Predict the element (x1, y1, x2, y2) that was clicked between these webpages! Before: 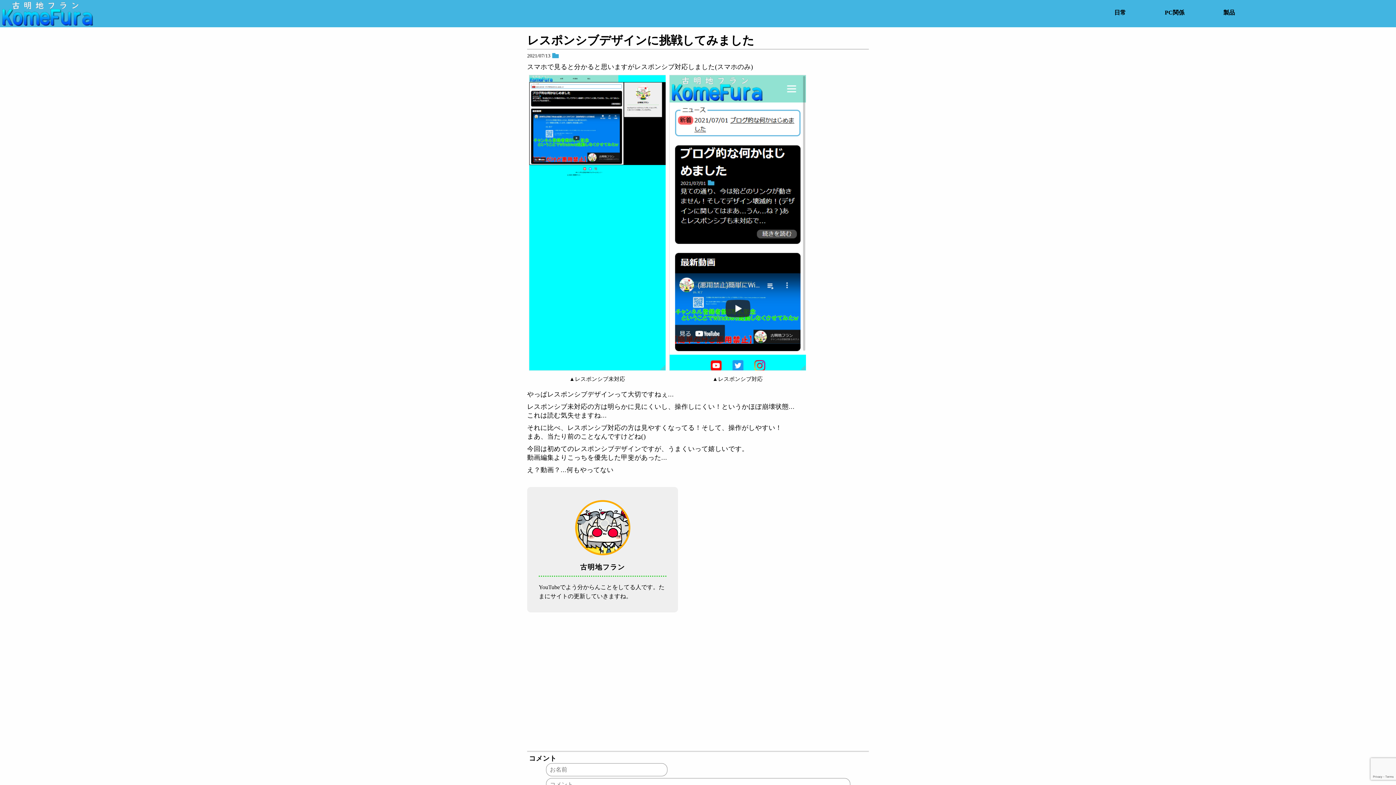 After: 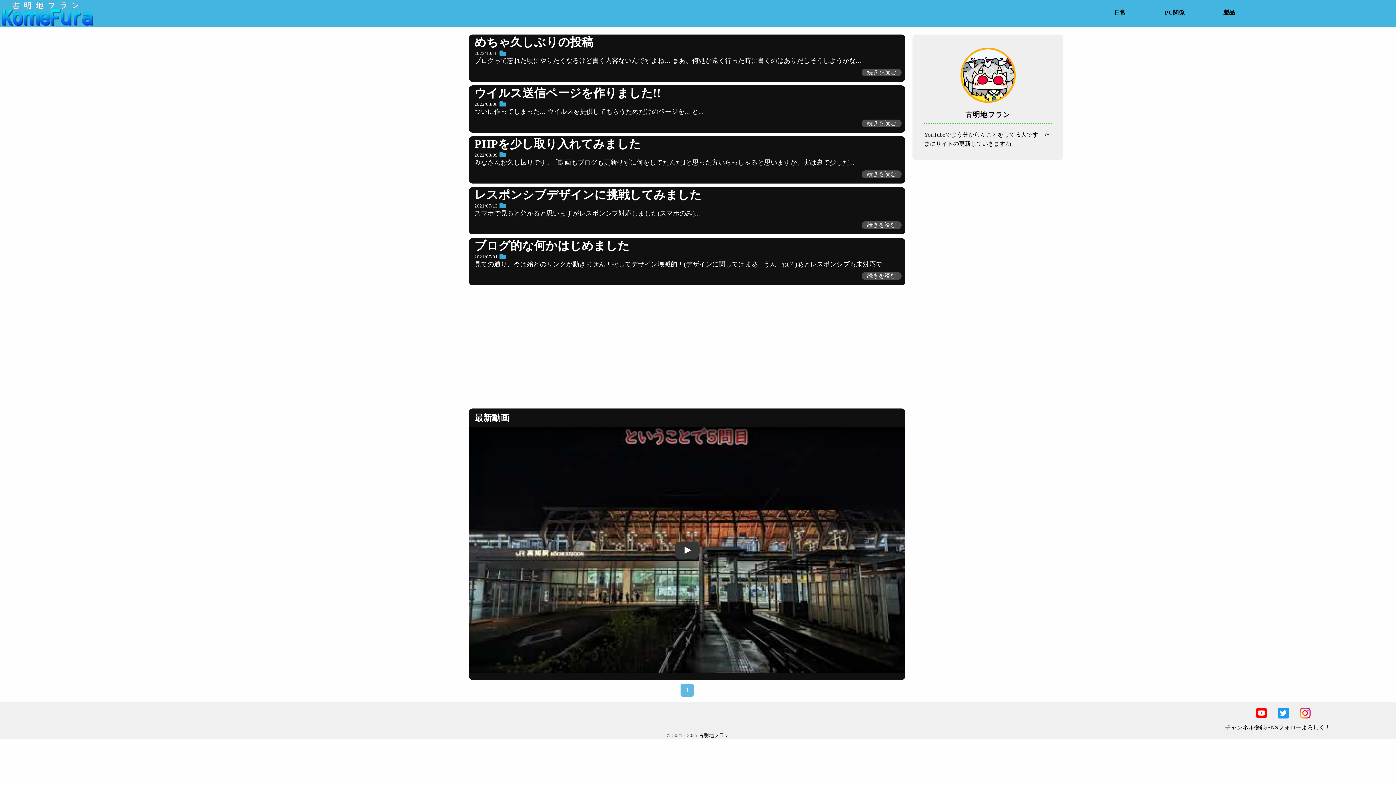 Action: bbox: (0, 22, 94, 28)